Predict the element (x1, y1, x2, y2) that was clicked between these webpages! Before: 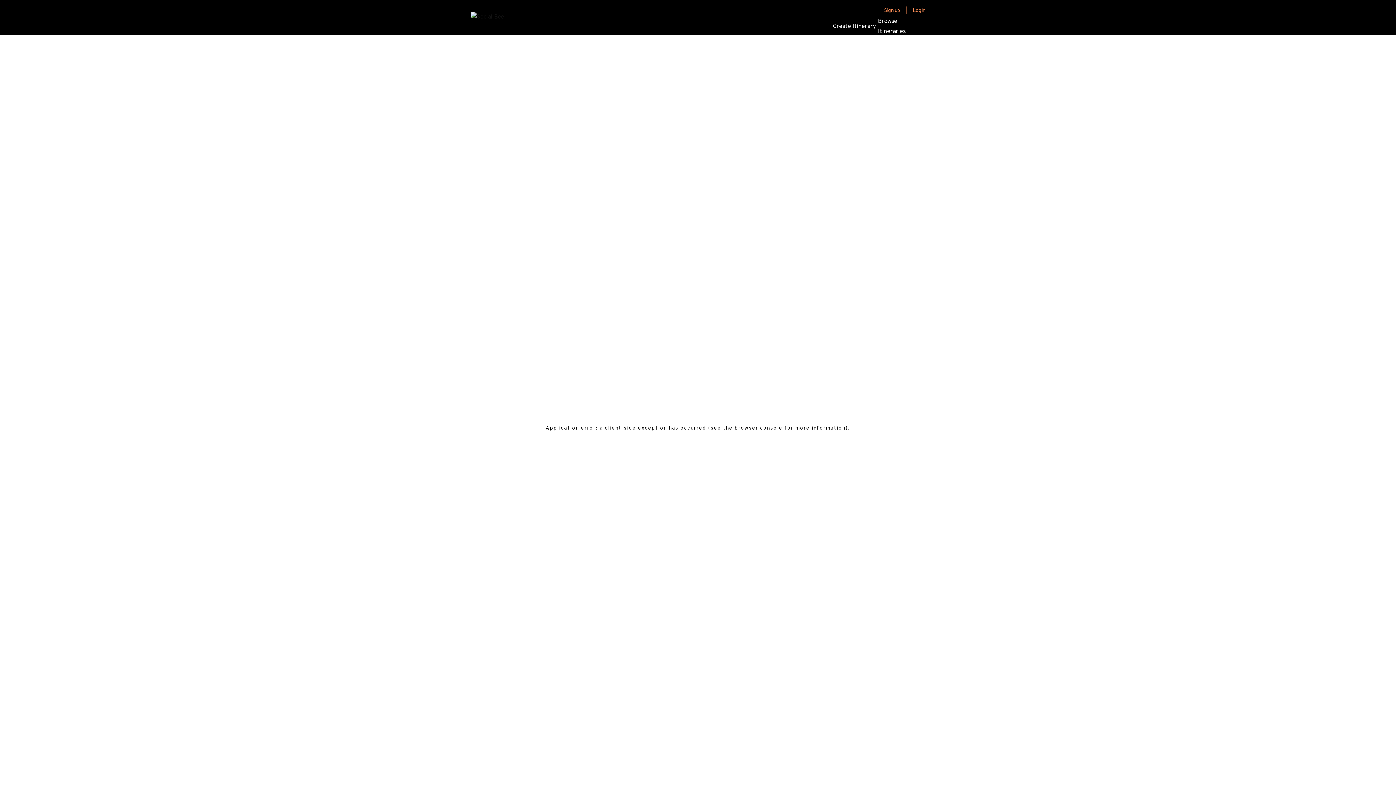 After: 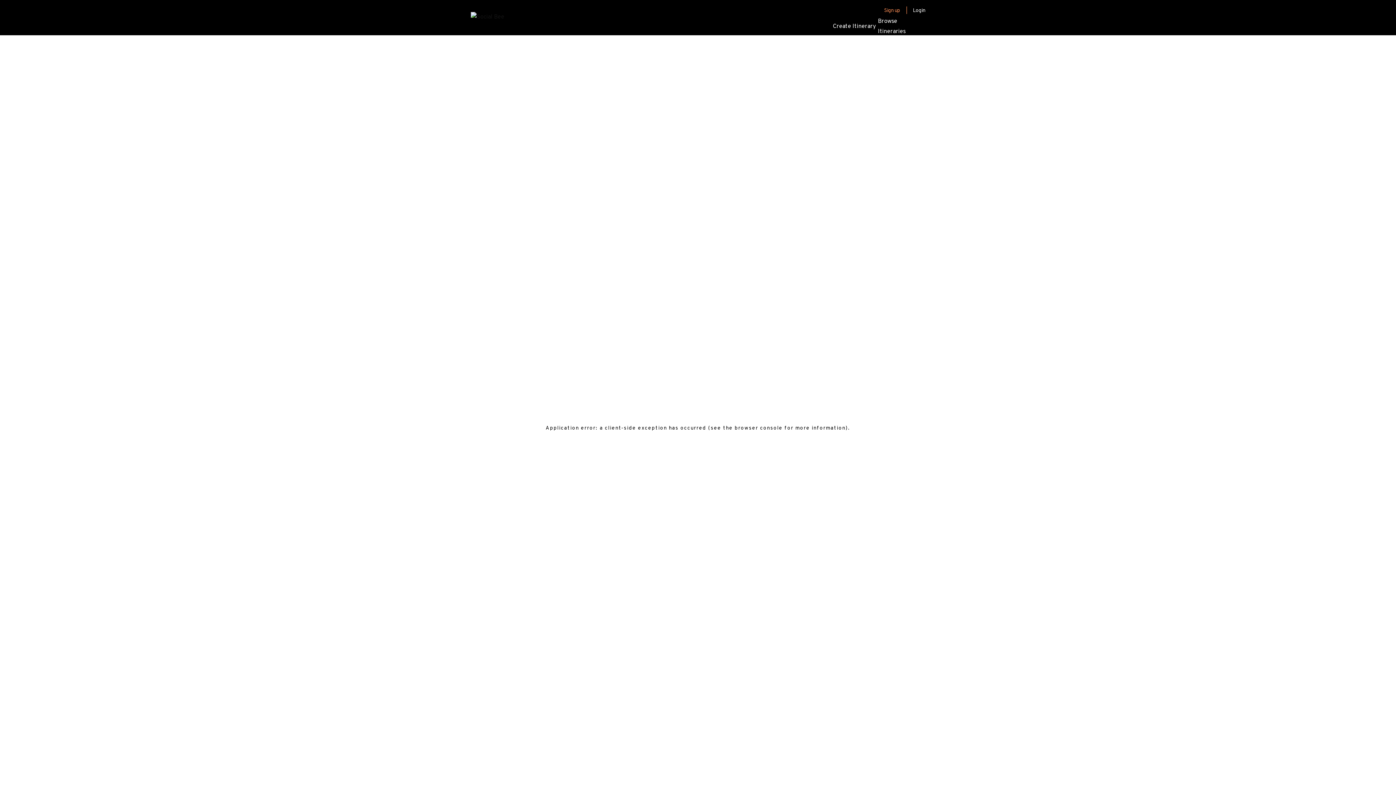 Action: bbox: (906, 5, 925, 16) label: Login